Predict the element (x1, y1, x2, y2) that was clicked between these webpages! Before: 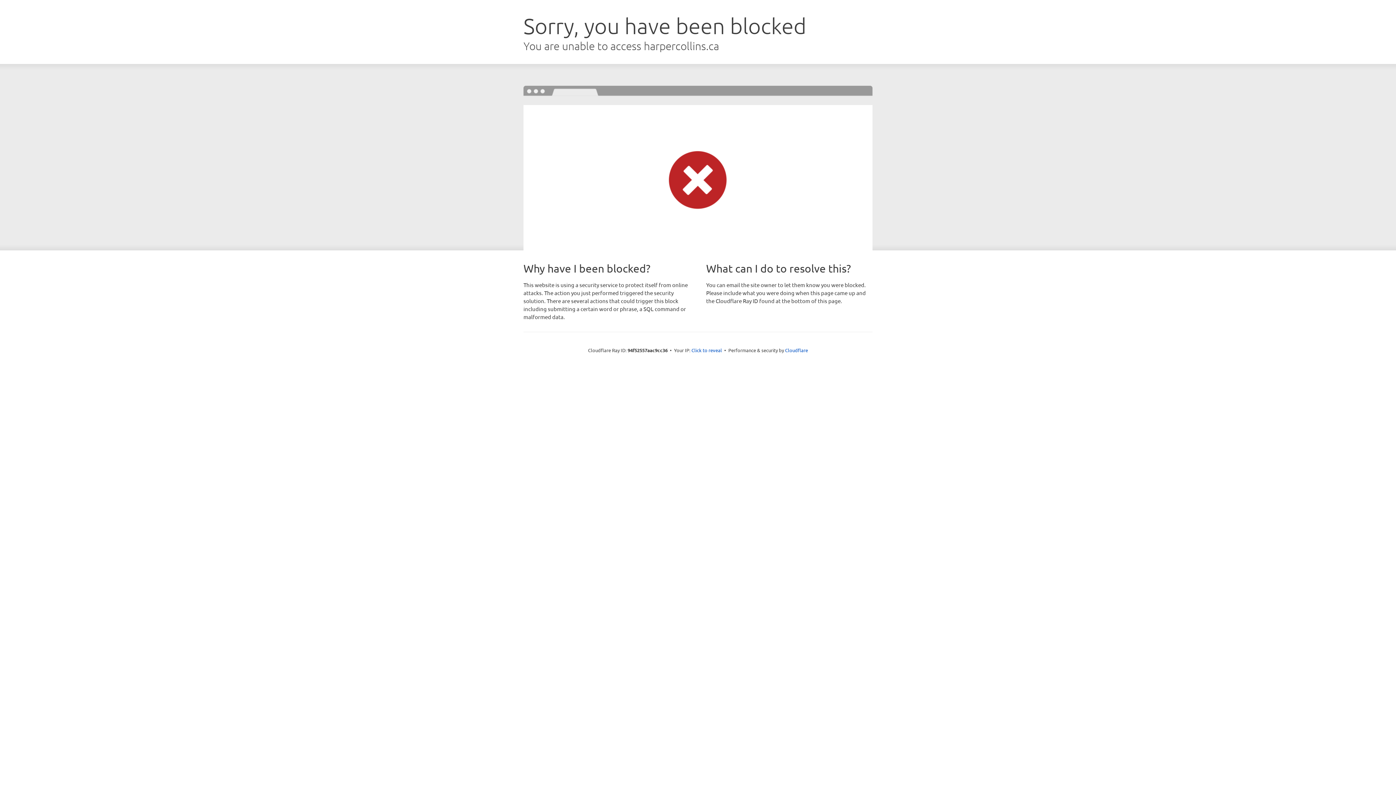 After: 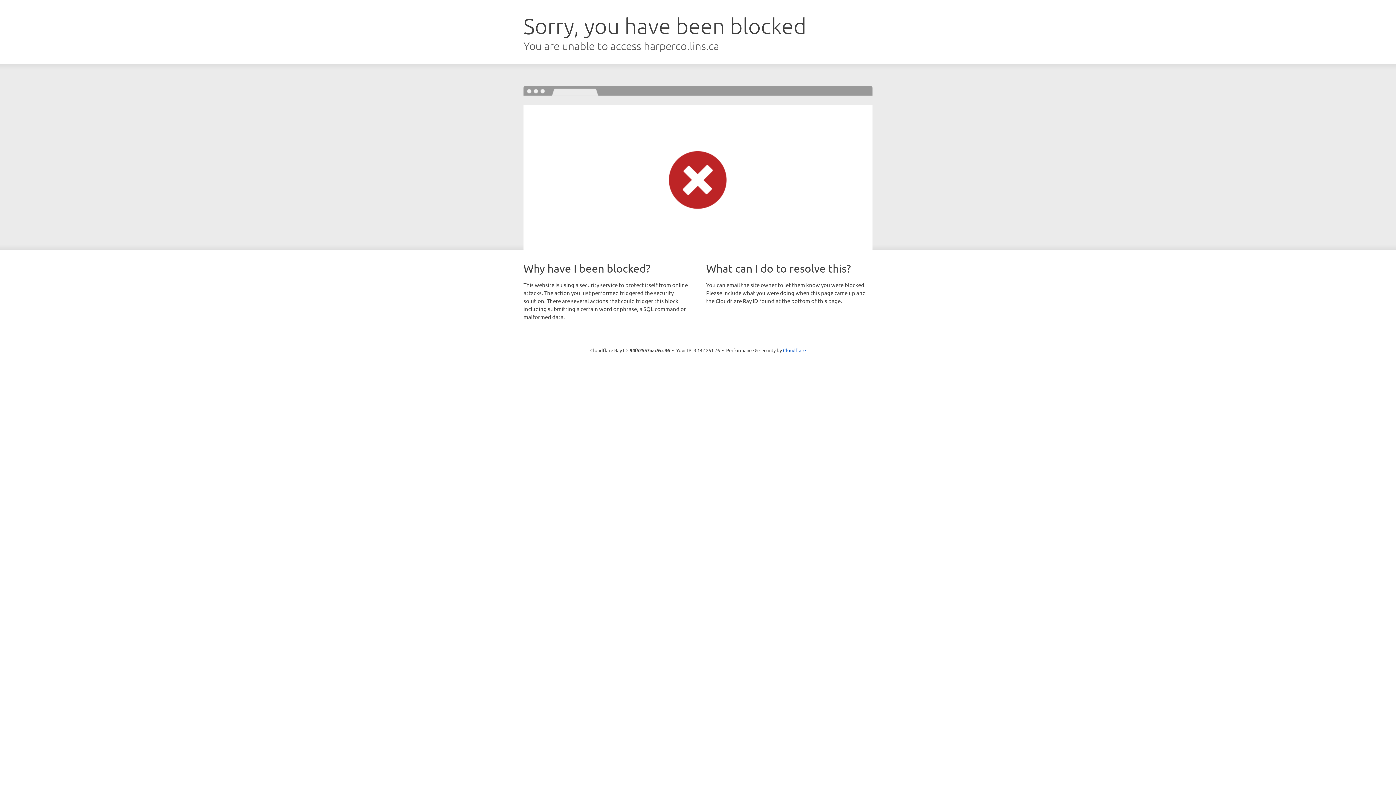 Action: bbox: (691, 346, 722, 353) label: Click to reveal